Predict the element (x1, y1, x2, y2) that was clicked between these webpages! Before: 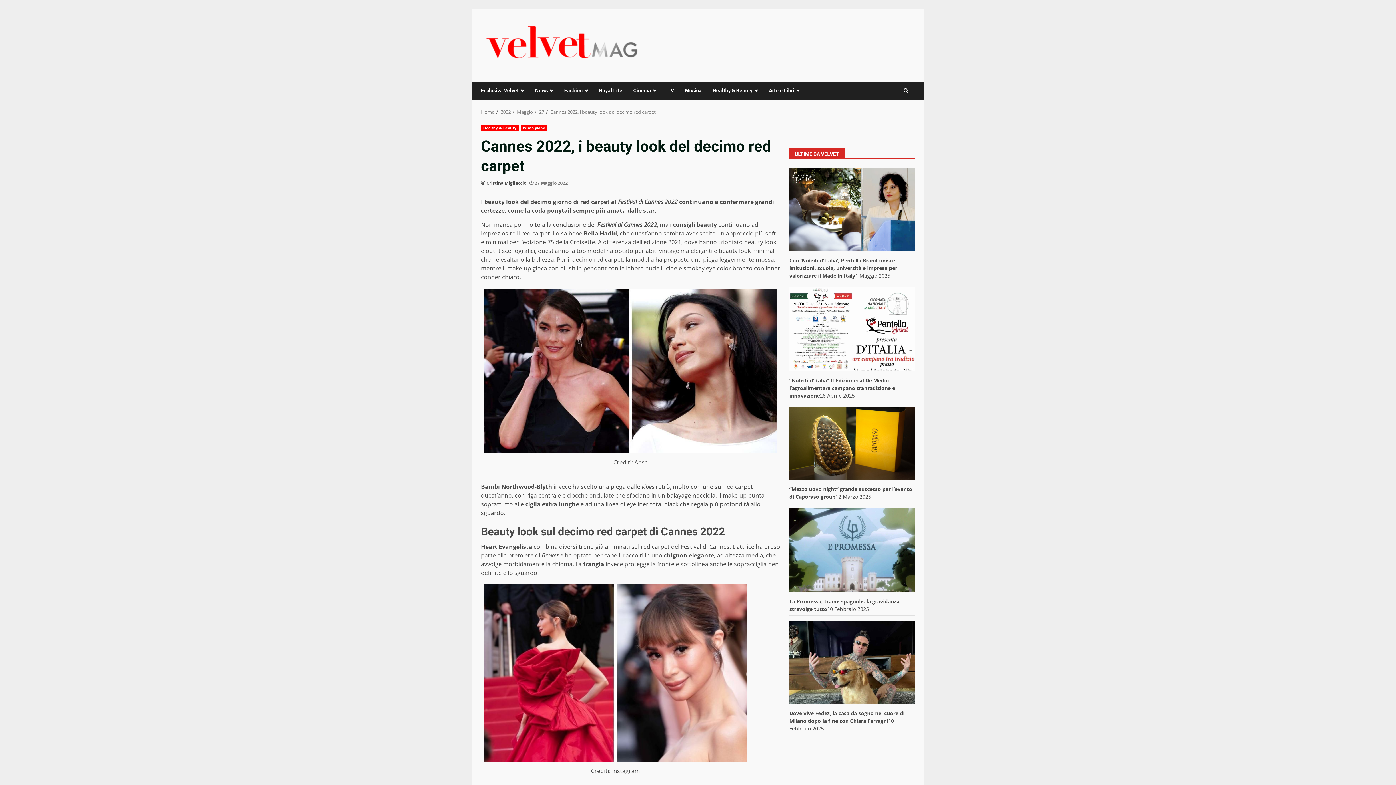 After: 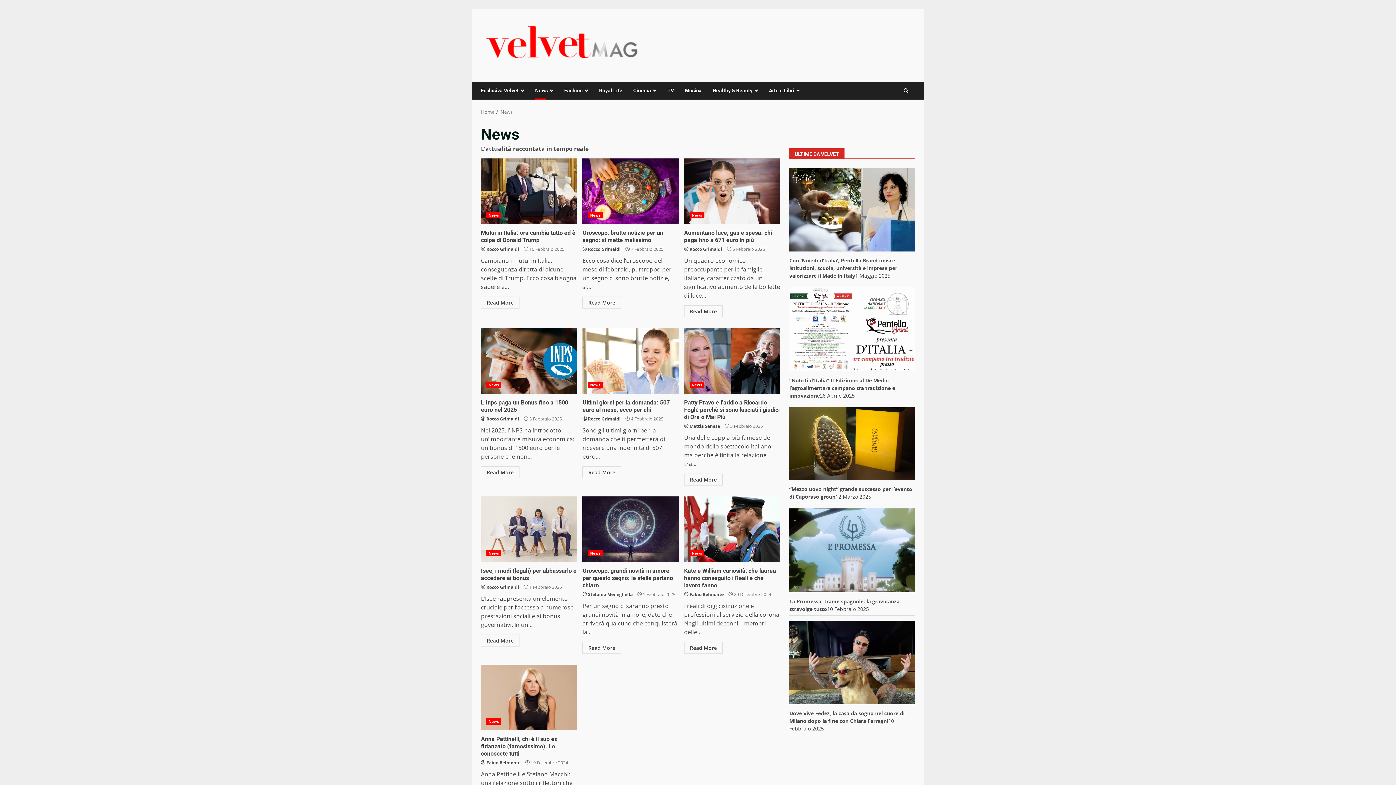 Action: bbox: (529, 81, 558, 99) label: News